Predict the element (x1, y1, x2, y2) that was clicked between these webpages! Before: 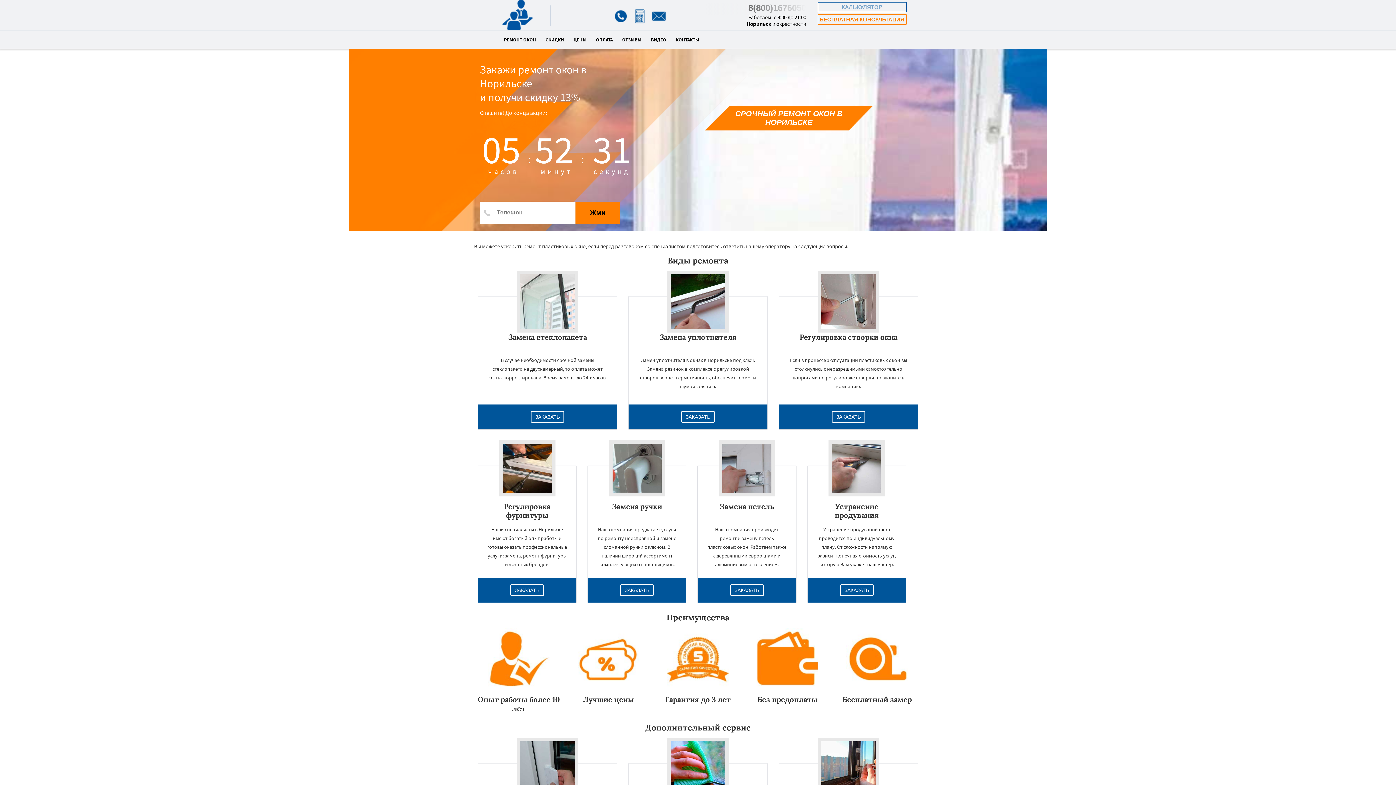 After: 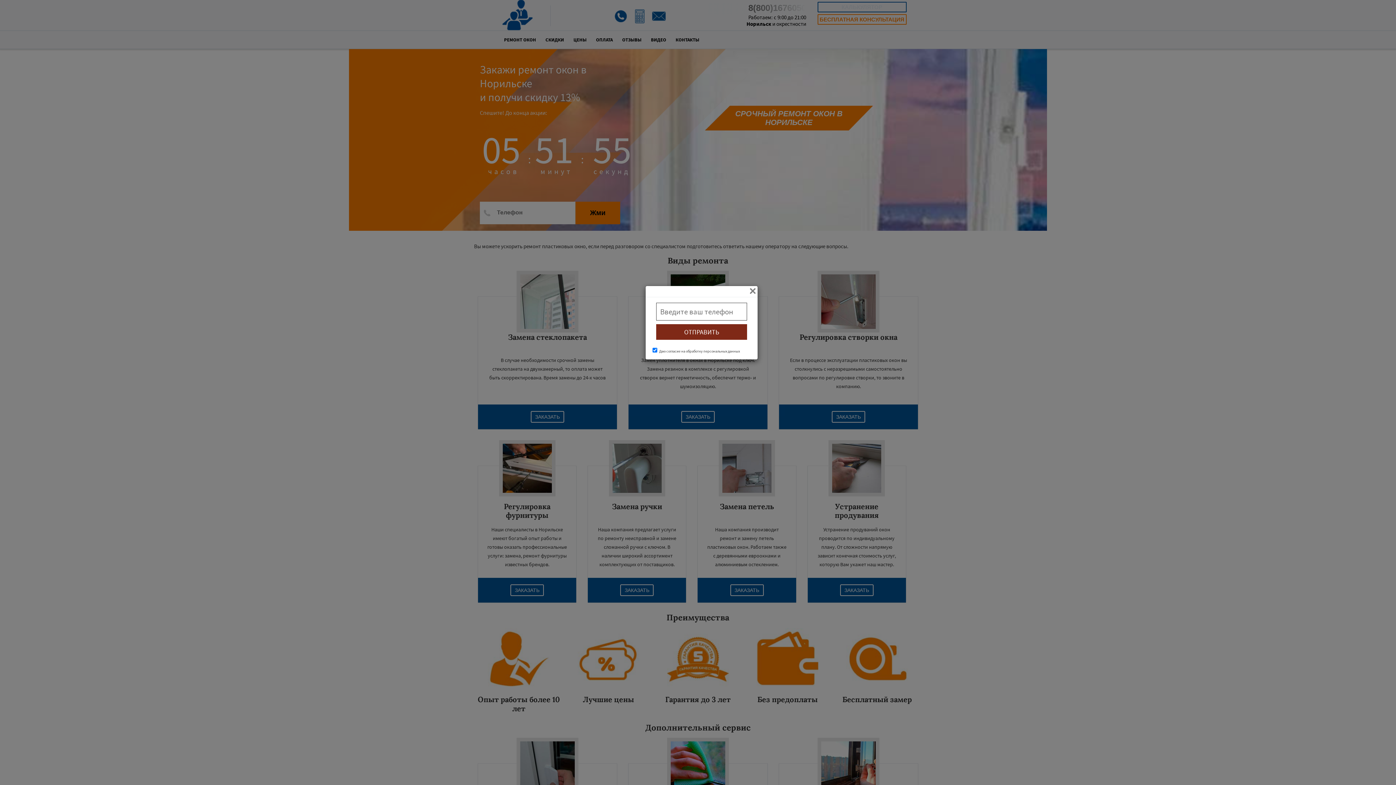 Action: label: 8(800)1676050 bbox: (748, 2, 806, 12)